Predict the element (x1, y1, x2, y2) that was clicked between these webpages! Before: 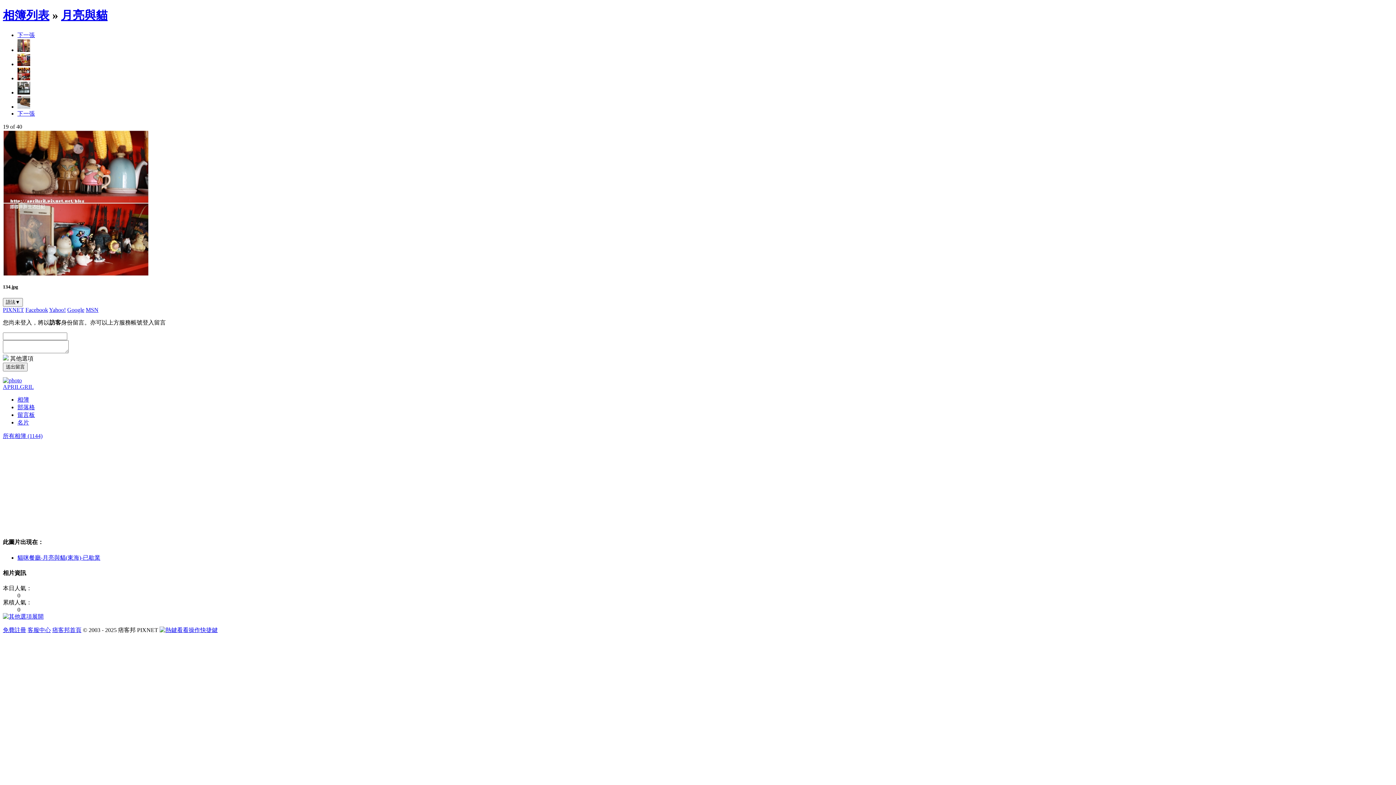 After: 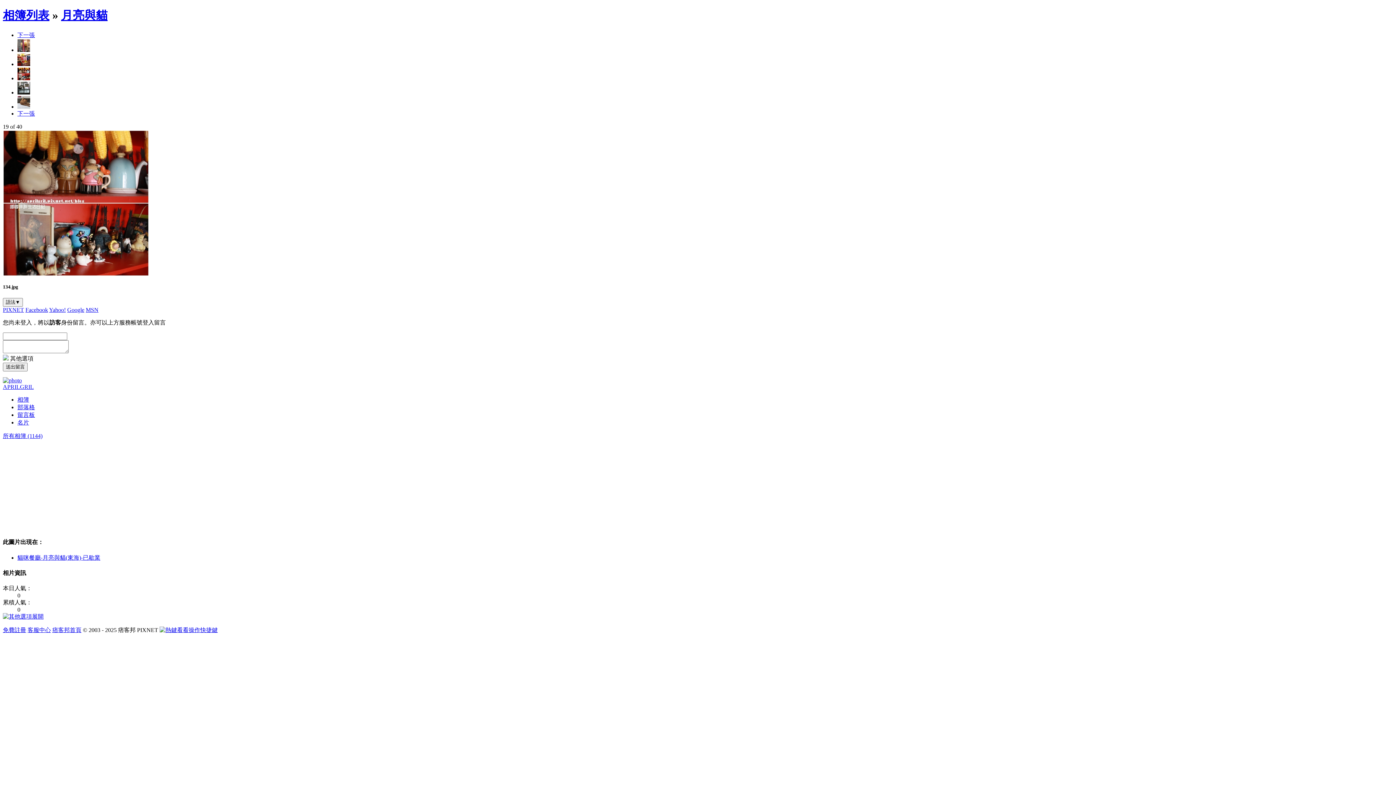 Action: bbox: (25, 306, 48, 313) label: Facebook